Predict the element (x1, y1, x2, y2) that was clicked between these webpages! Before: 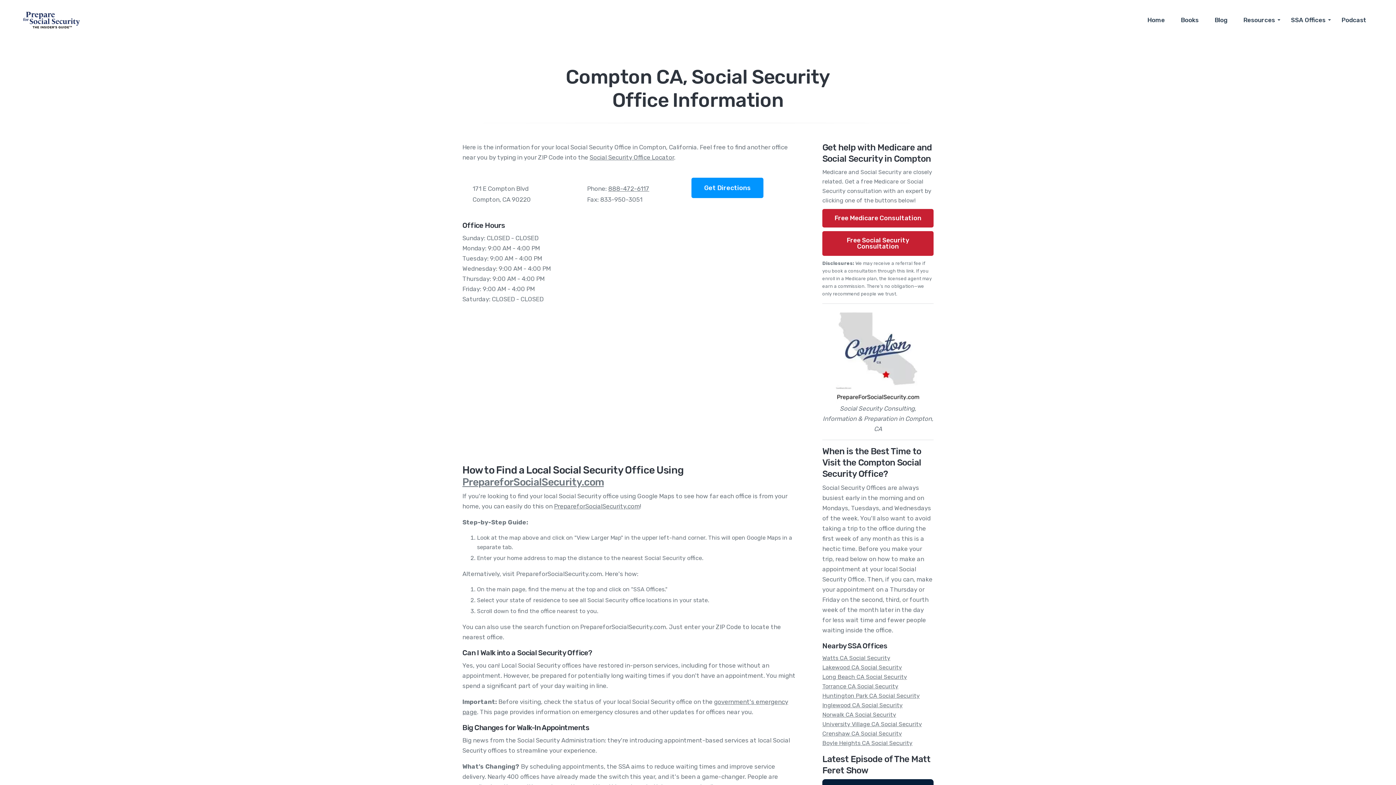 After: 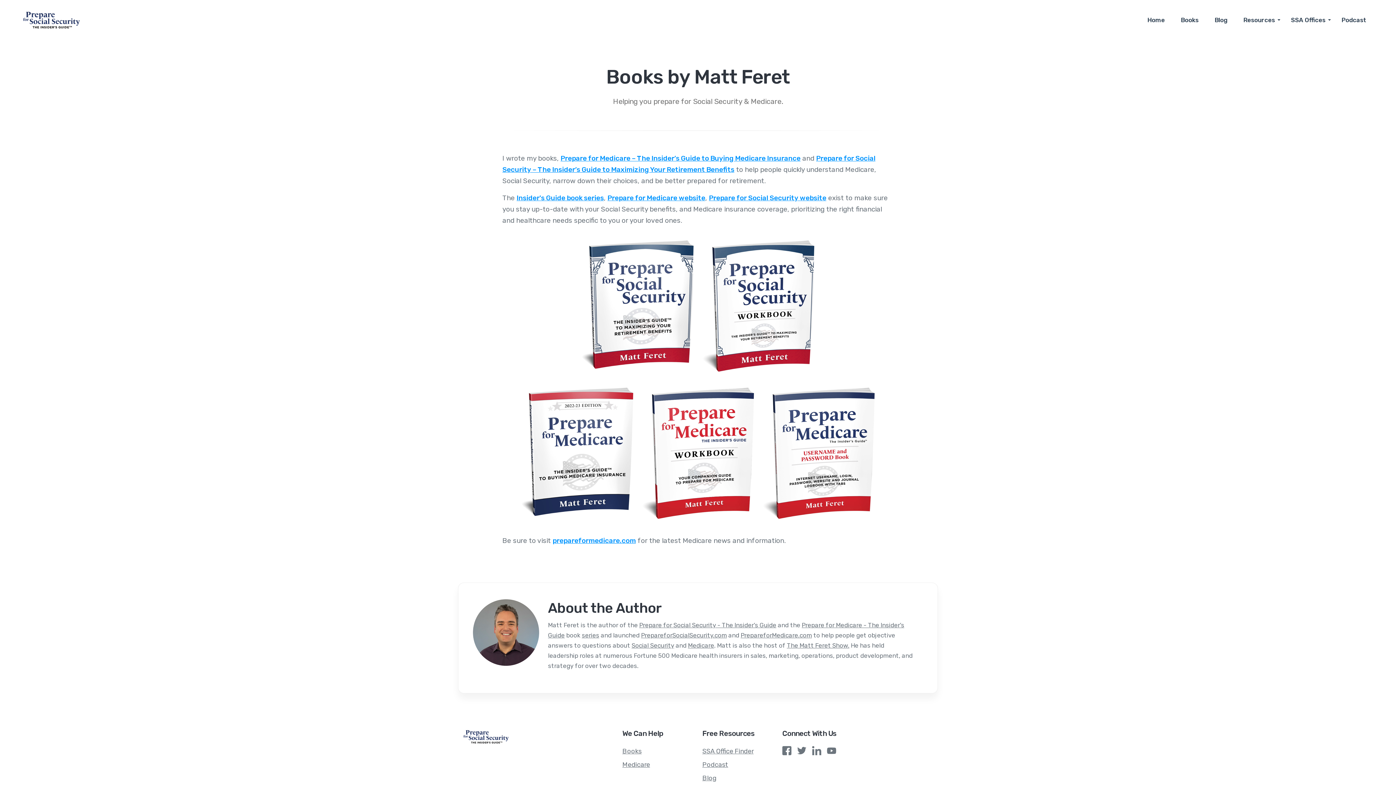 Action: bbox: (1175, 7, 1204, 32) label: Books